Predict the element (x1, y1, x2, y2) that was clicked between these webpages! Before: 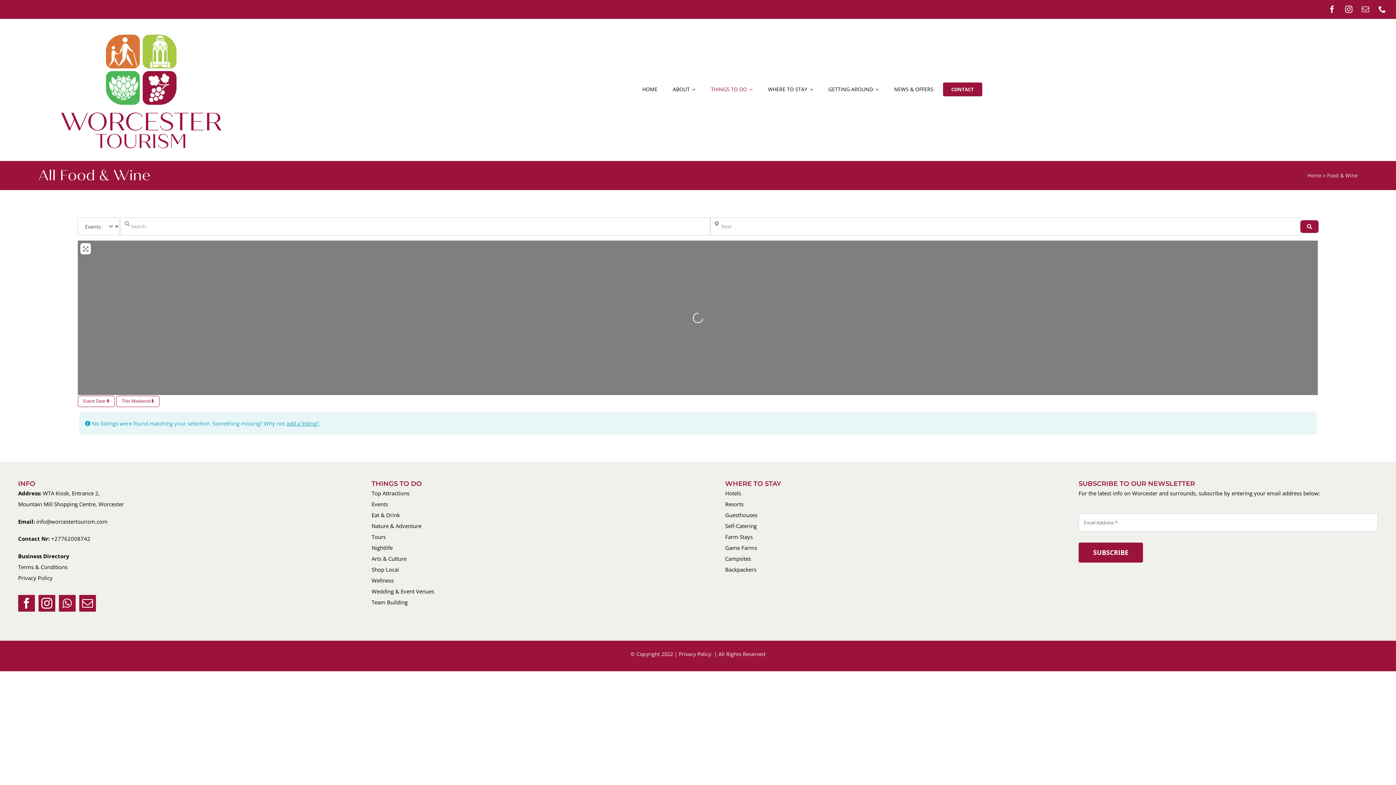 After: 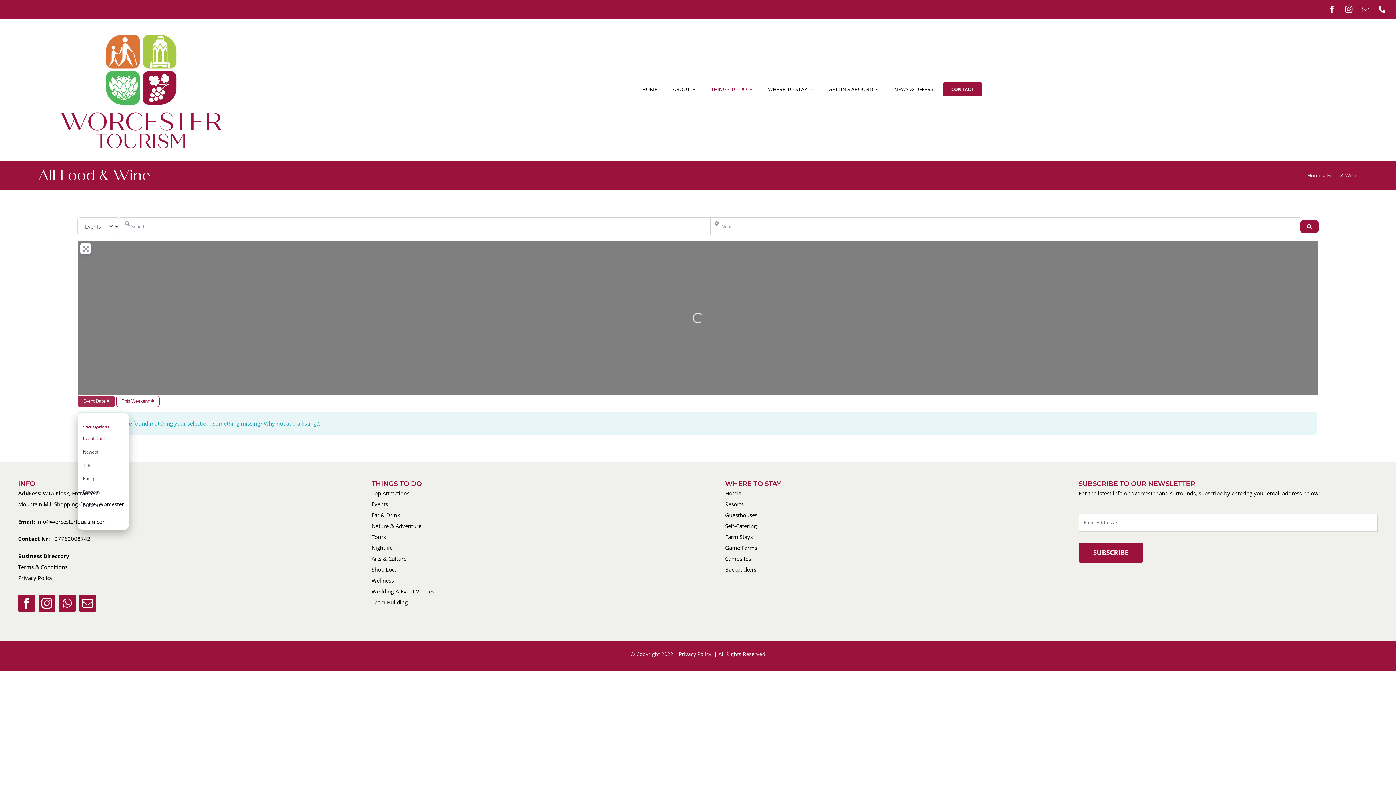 Action: bbox: (77, 395, 114, 407) label: Event Date 